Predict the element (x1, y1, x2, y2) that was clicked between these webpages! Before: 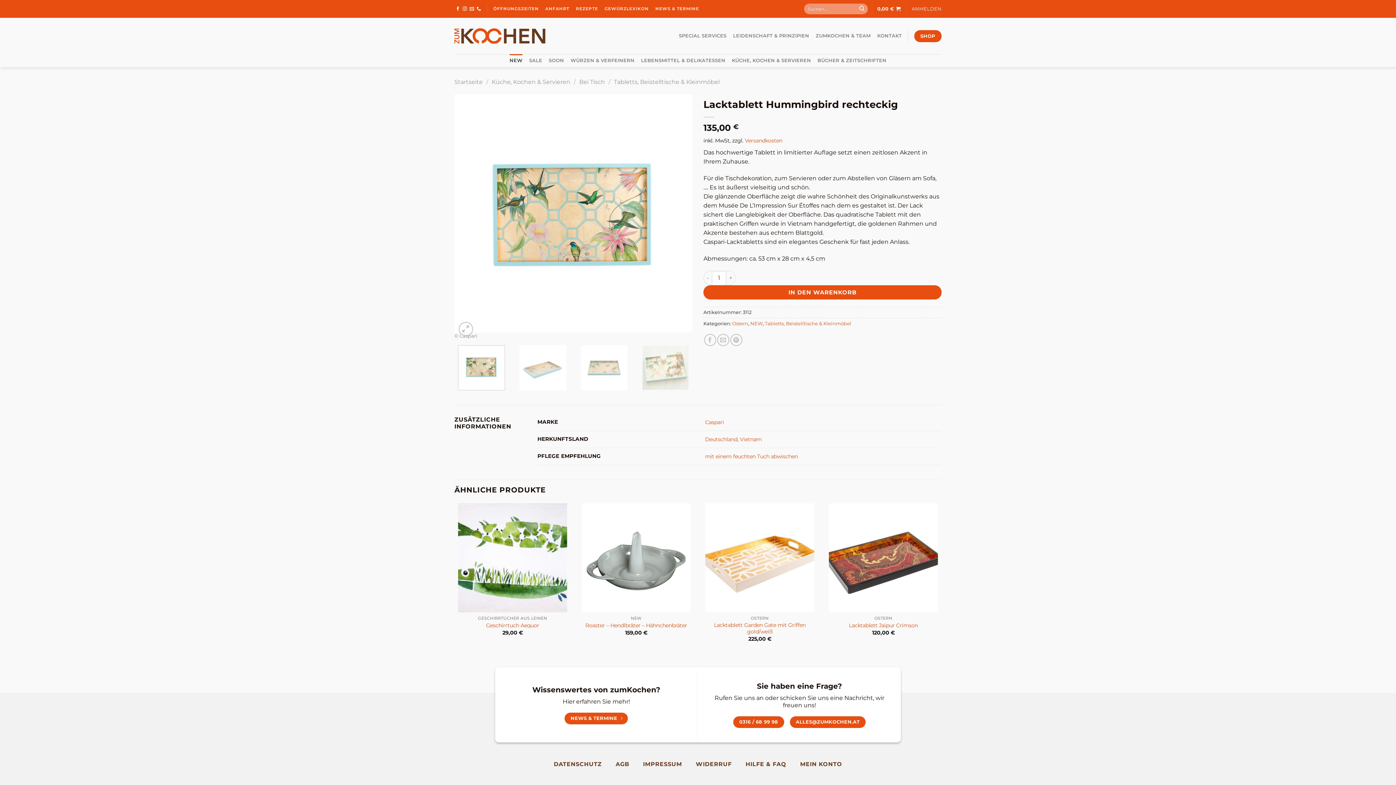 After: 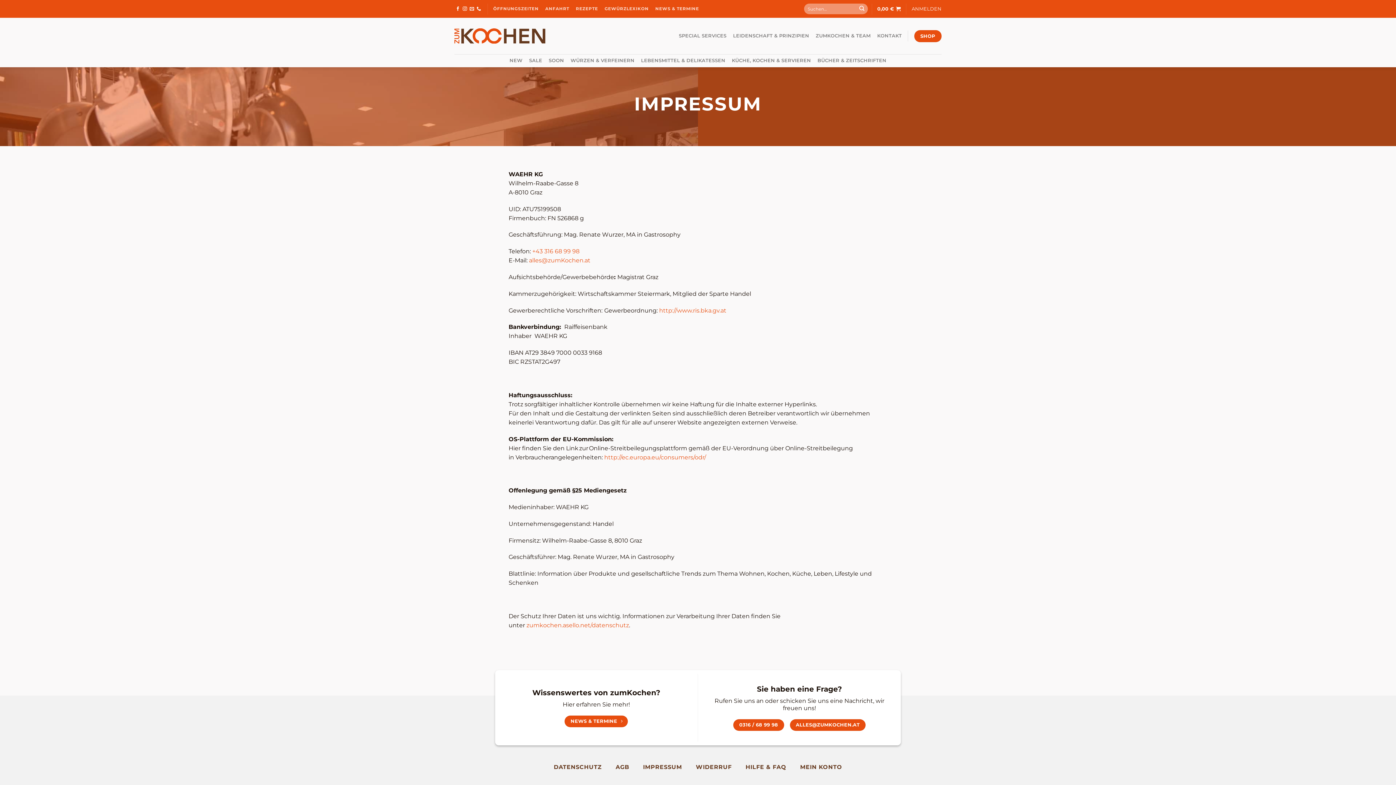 Action: label: IMPRESSUM bbox: (639, 757, 686, 771)